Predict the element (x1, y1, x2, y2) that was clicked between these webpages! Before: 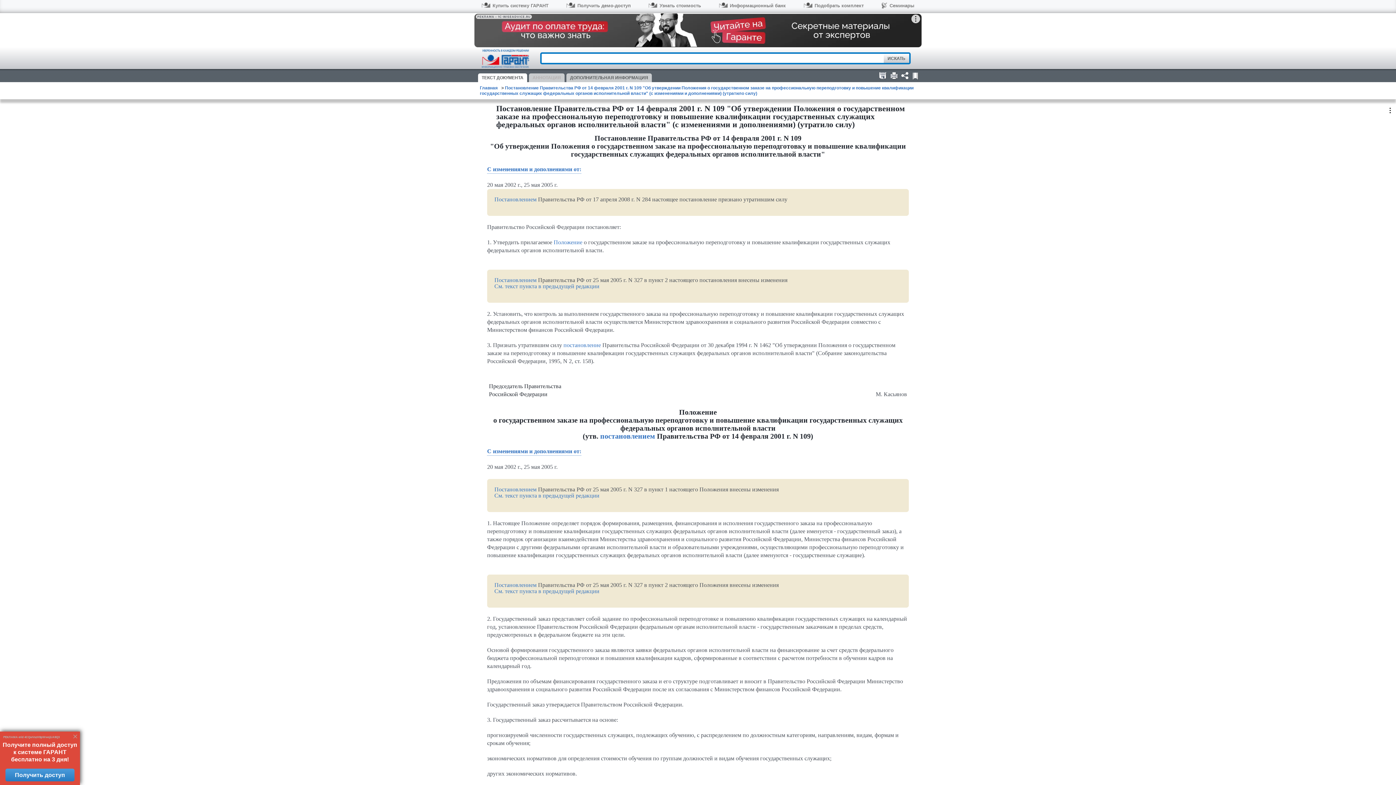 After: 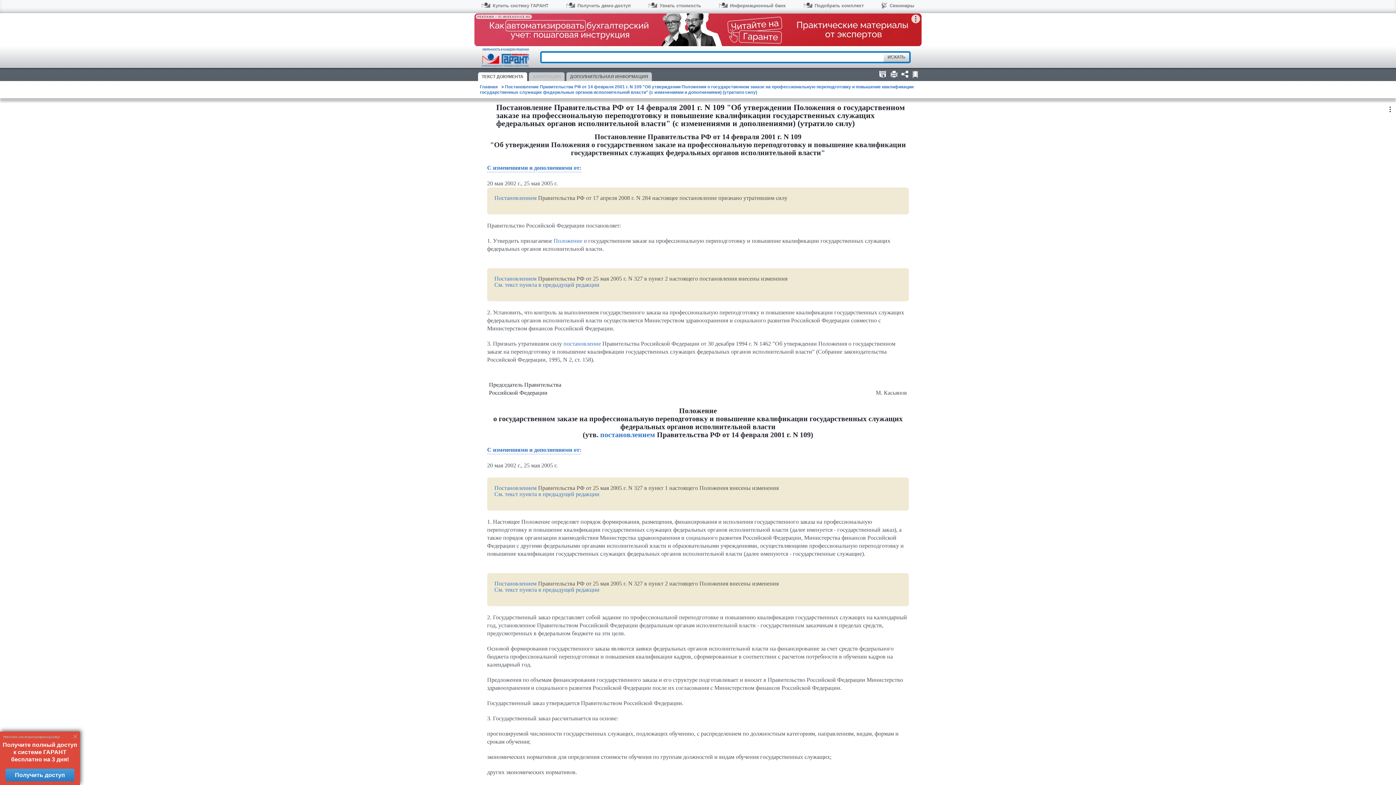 Action: label: Постановление Правительства РФ от 14 февраля 2001 г. N 109 "Об утверждении Положения о государственном заказе на профессиональную переподготовку и повышение квалификации государственных служащих федеральных органов исполнительной власти" (с изменениями и дополнениями) (утратило силу) bbox: (480, 85, 913, 96)